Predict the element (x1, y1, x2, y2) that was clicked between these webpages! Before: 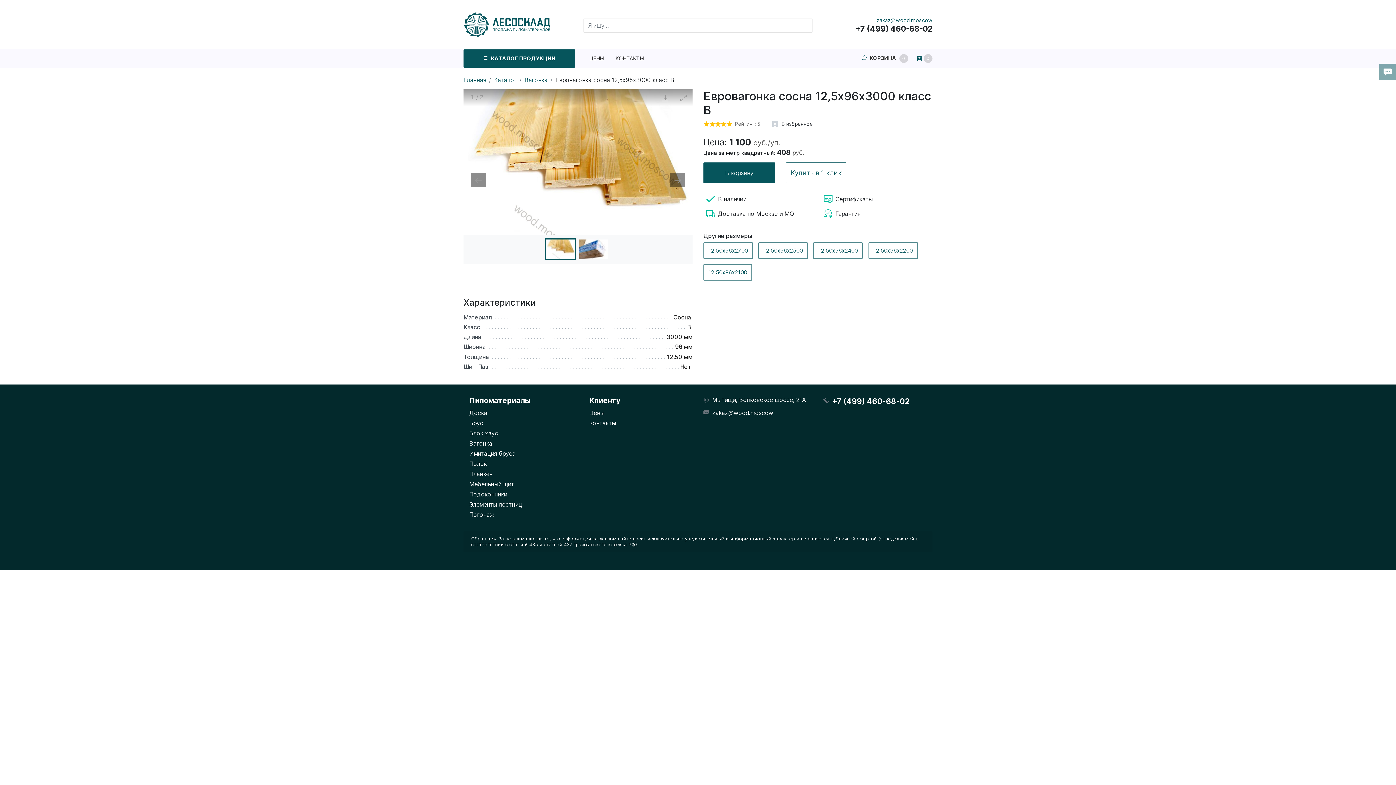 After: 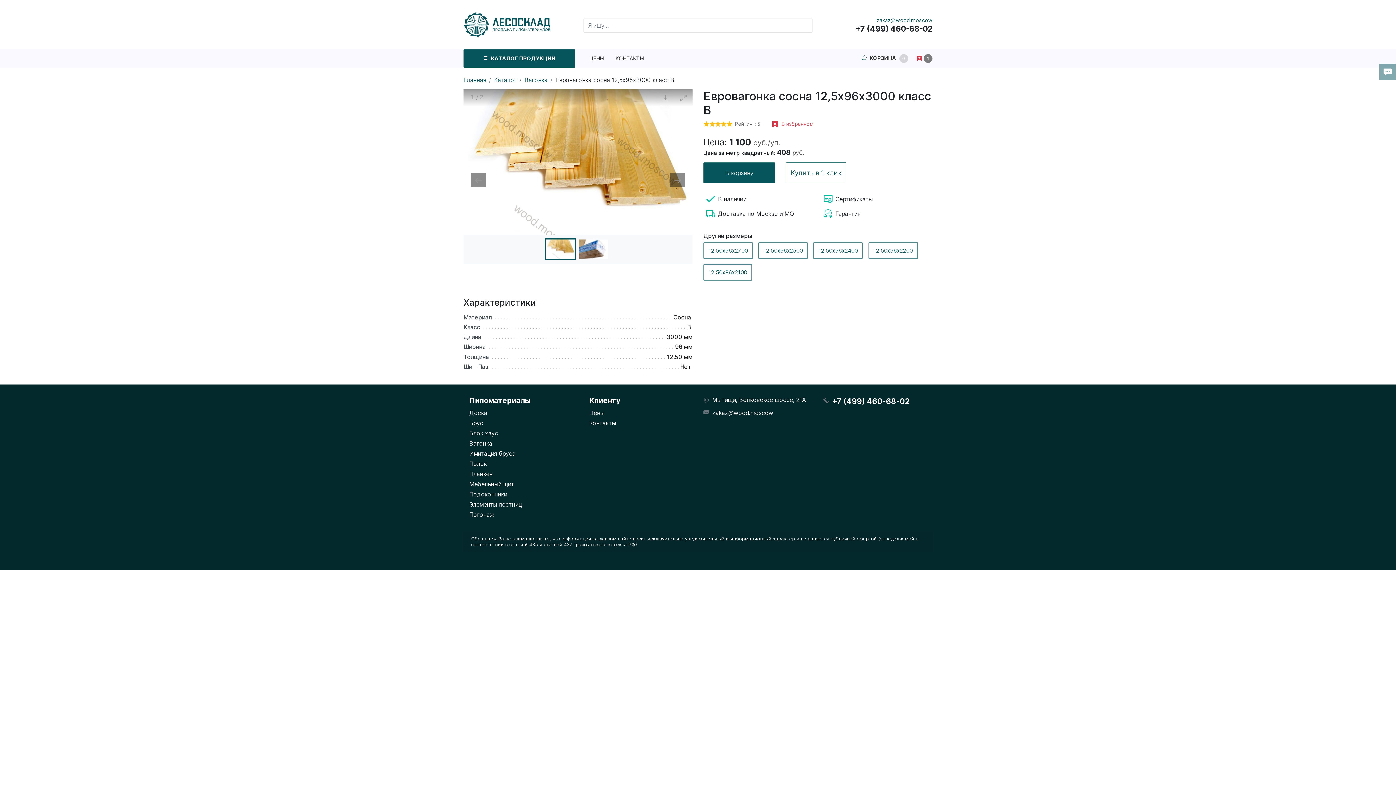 Action: label: В избранное bbox: (771, 120, 813, 128)